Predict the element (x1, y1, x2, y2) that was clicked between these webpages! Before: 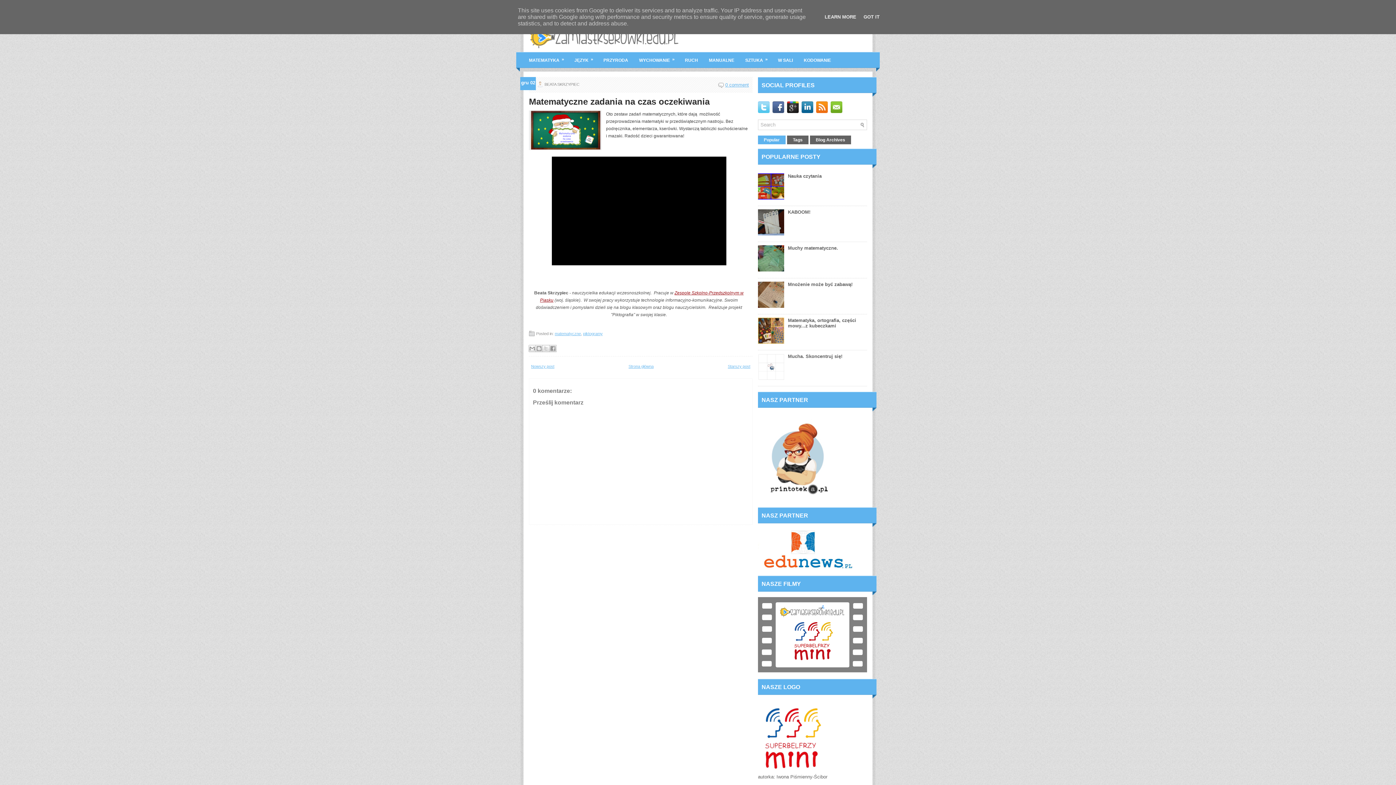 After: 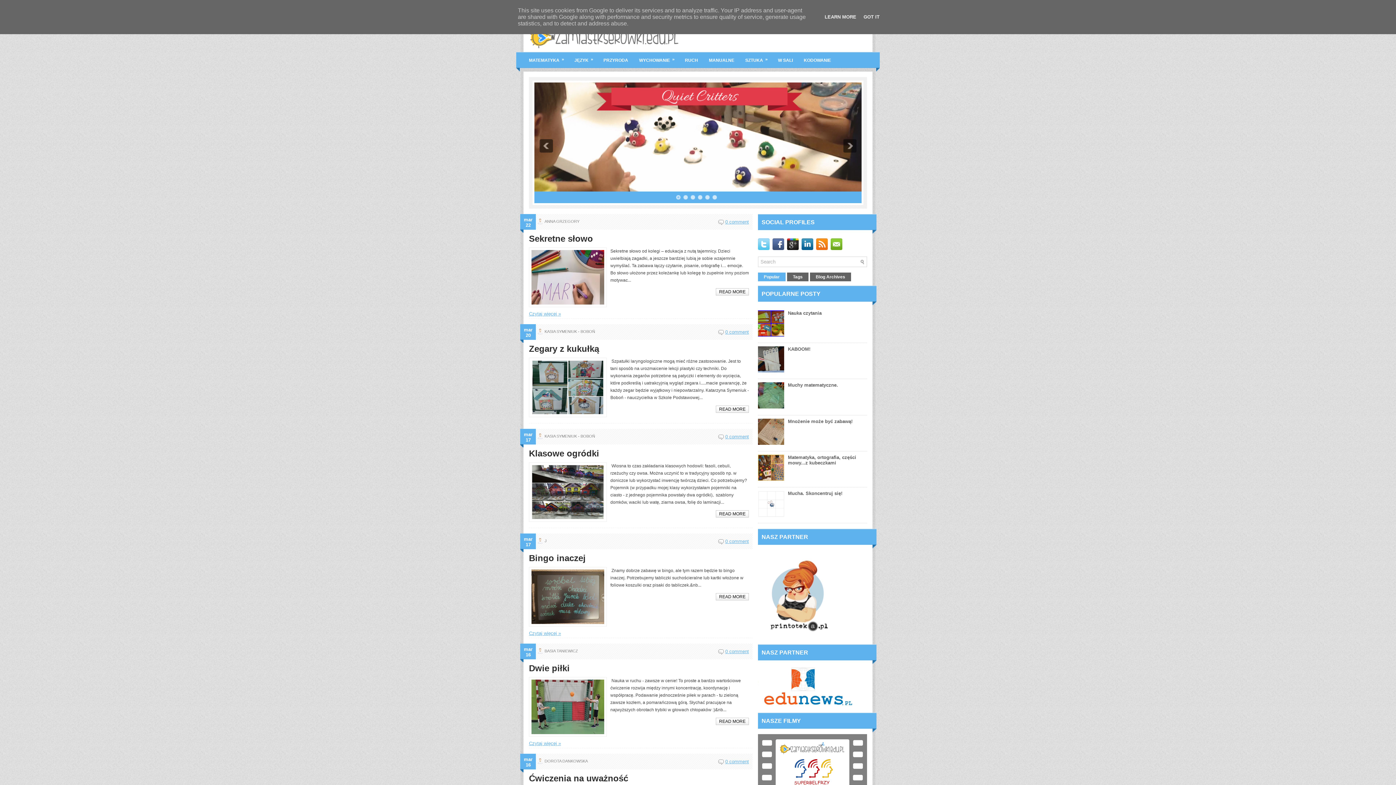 Action: bbox: (527, 19, 687, 74)